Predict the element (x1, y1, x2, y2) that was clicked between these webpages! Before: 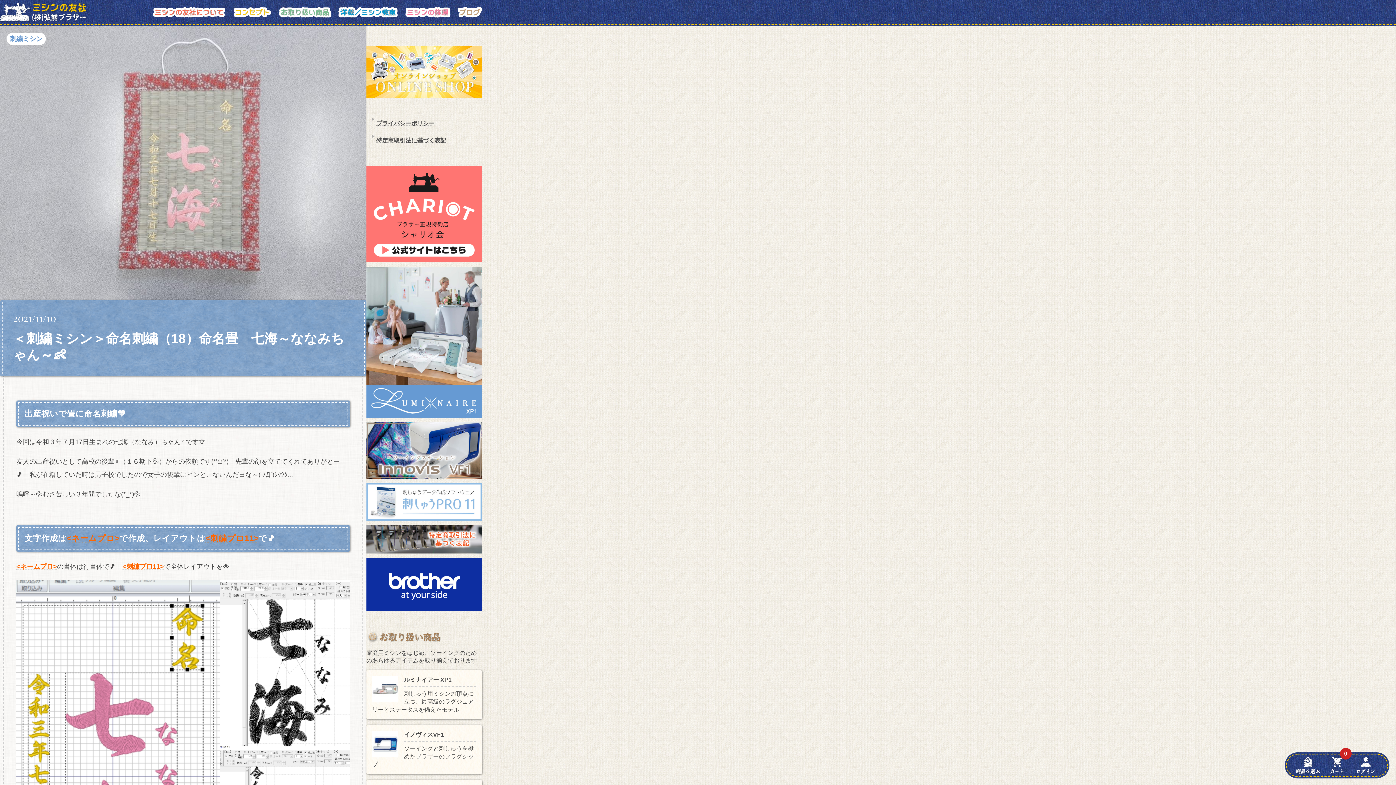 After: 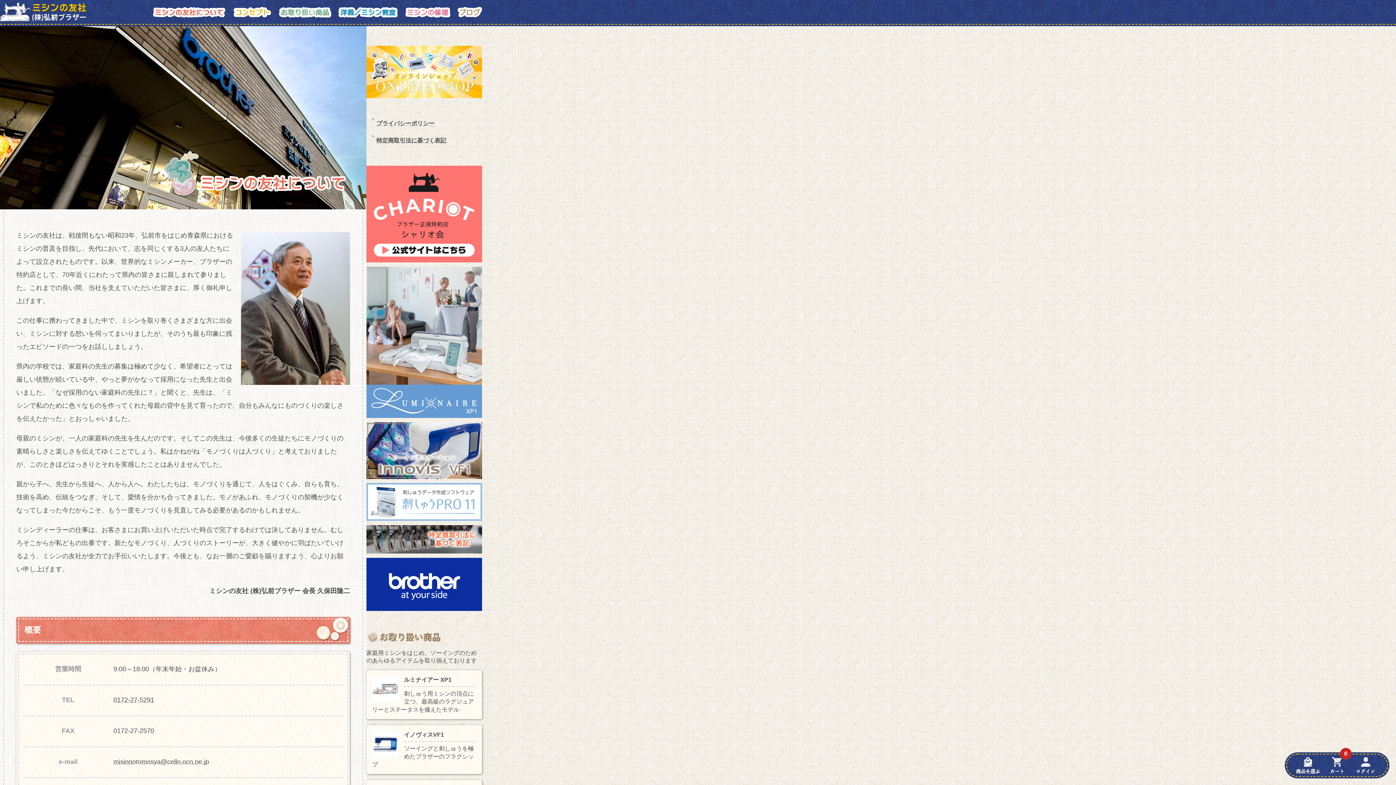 Action: bbox: (152, 6, 226, 17)